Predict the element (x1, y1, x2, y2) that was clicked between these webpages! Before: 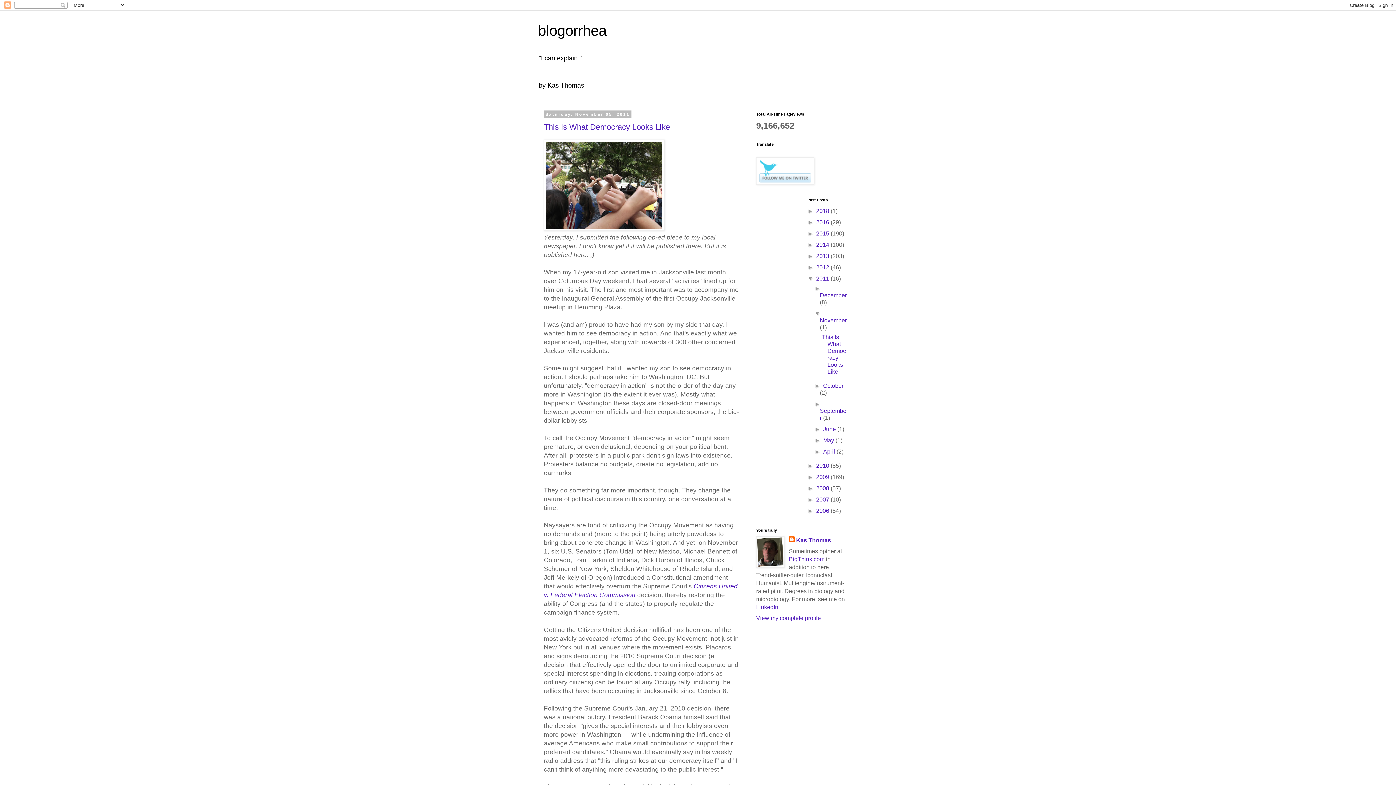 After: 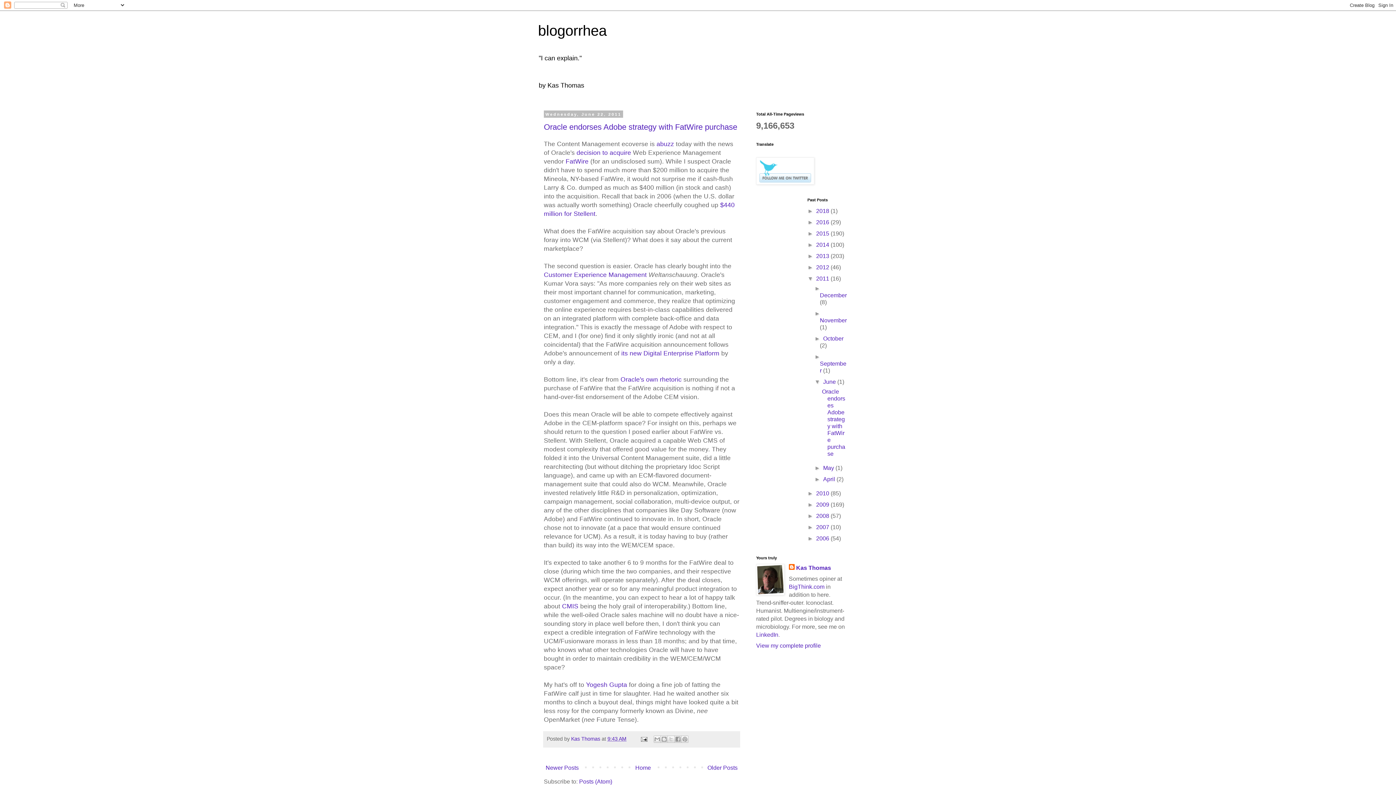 Action: bbox: (823, 426, 837, 432) label: June 